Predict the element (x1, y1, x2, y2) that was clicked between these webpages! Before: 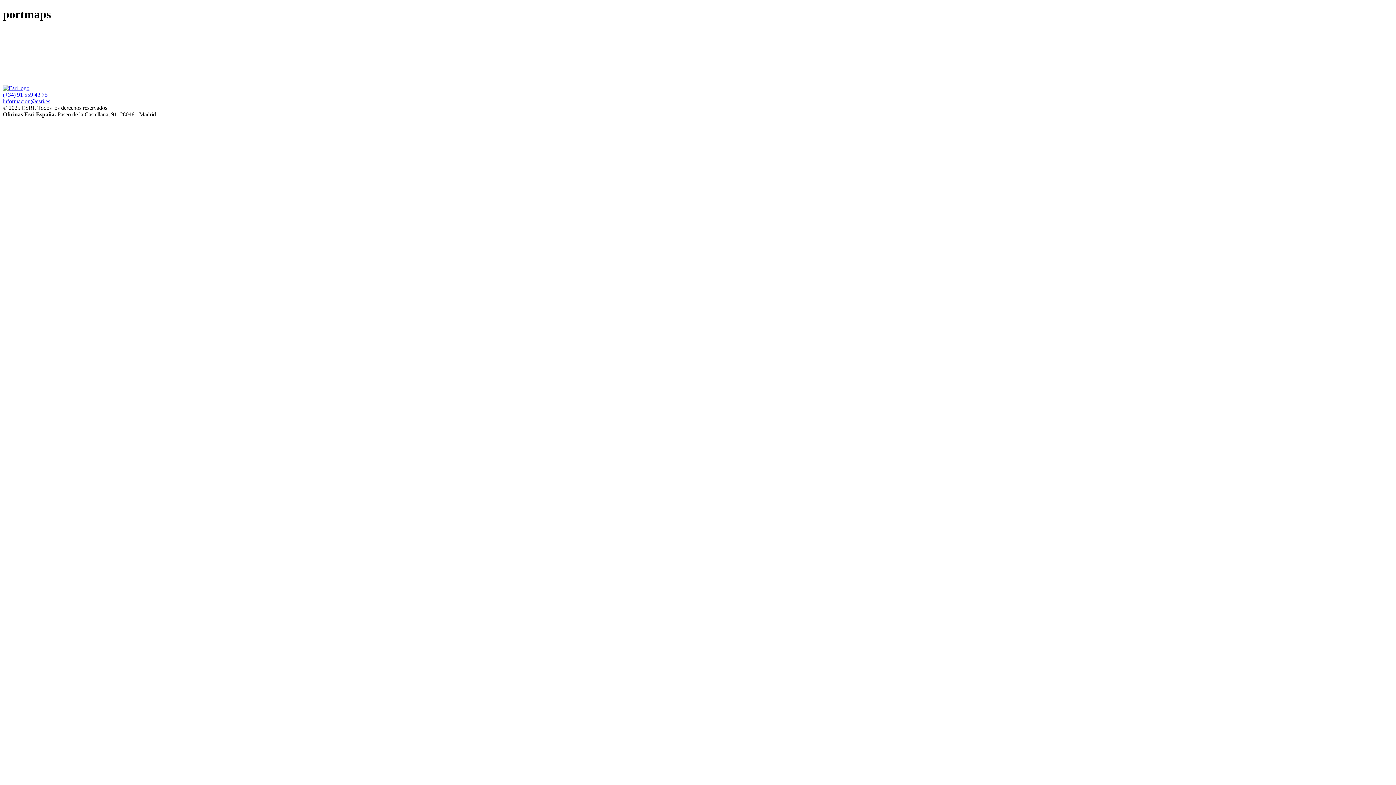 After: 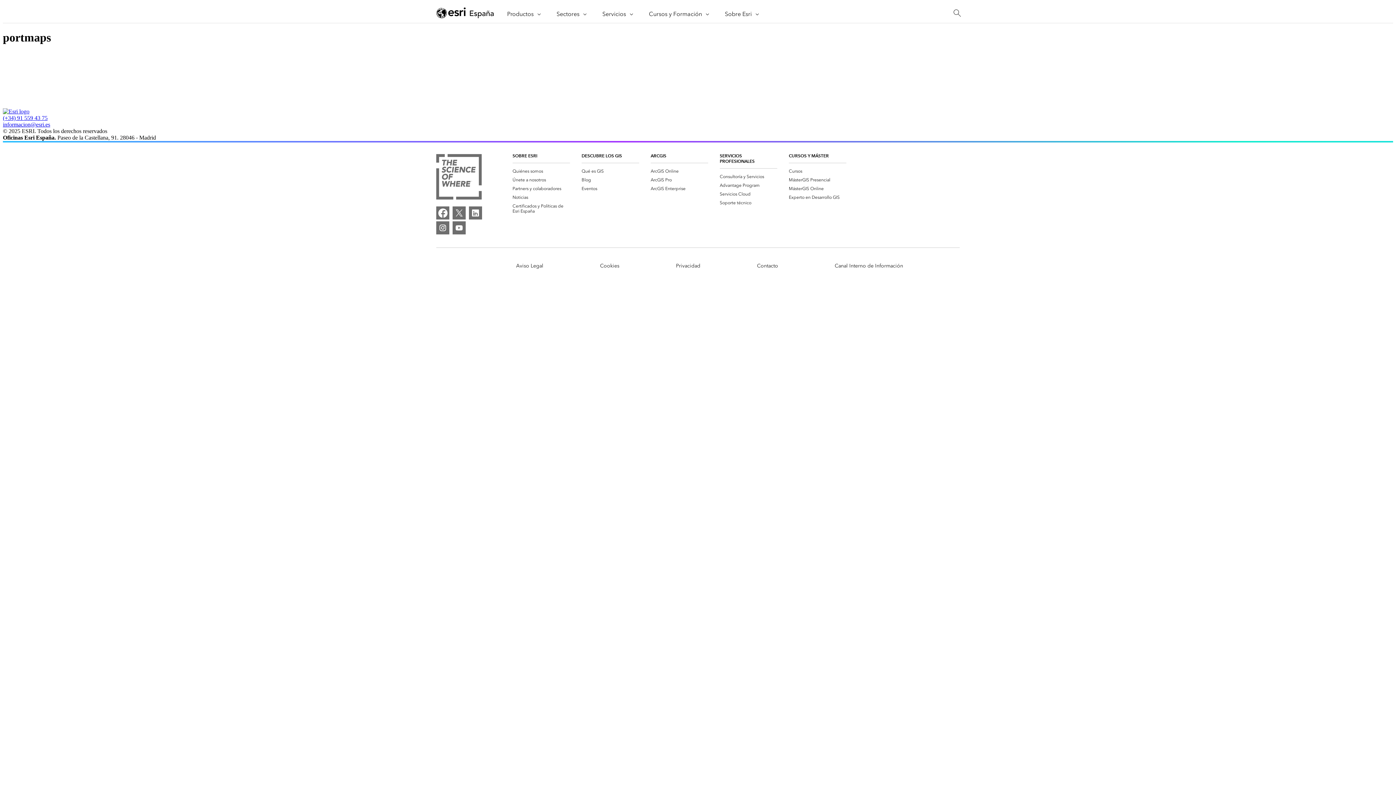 Action: bbox: (2, 91, 47, 97) label: (+34) 91 559 43 75